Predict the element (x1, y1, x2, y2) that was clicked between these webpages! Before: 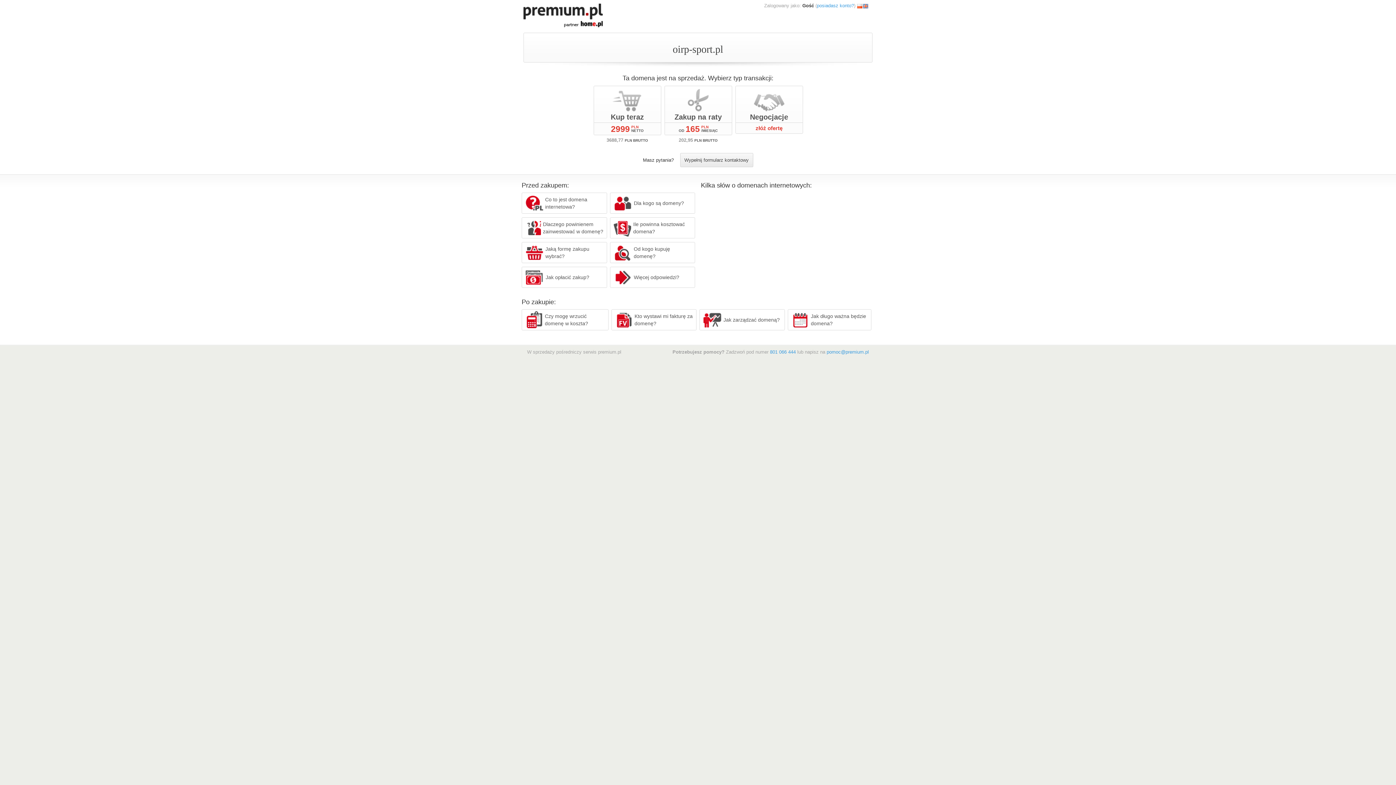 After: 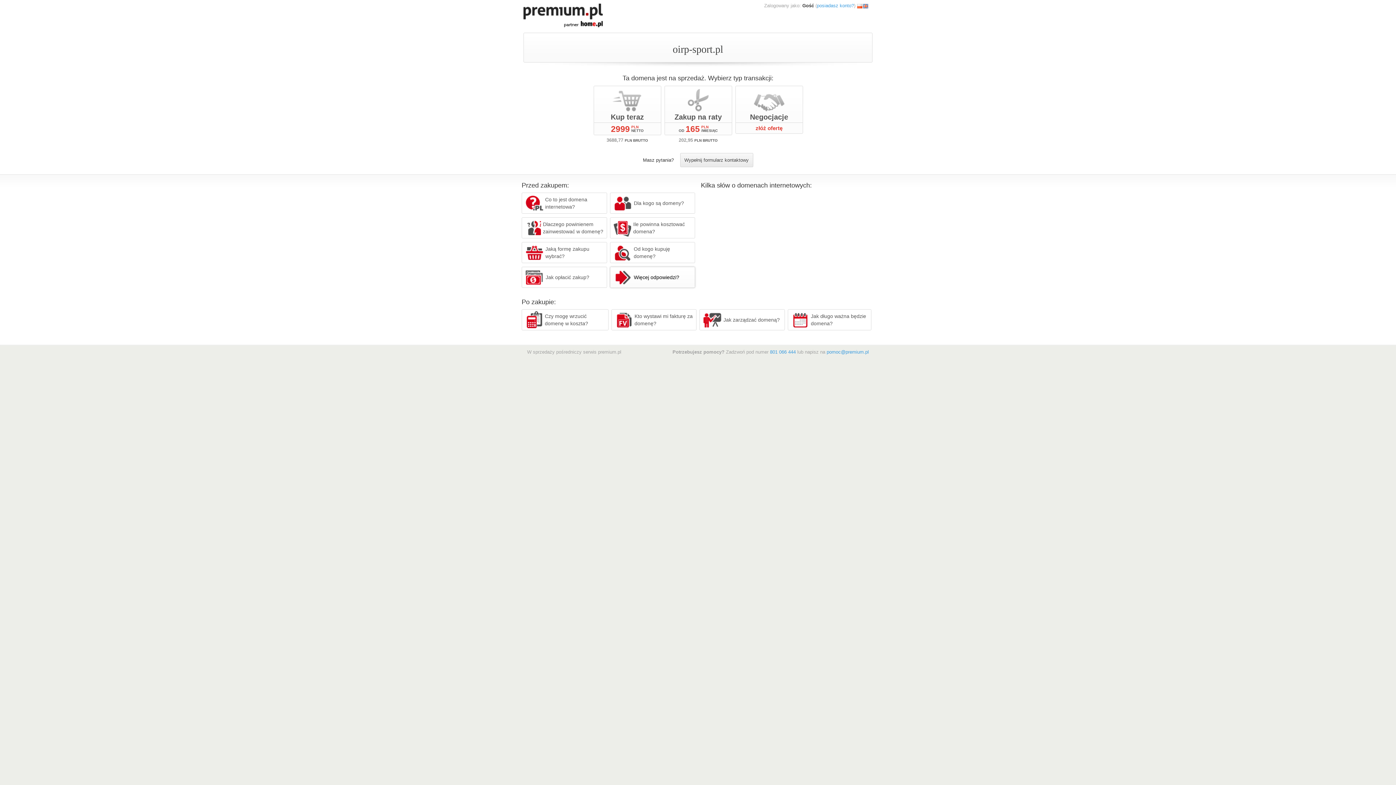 Action: bbox: (610, 266, 695, 288) label: Więcej odpowiedzi?